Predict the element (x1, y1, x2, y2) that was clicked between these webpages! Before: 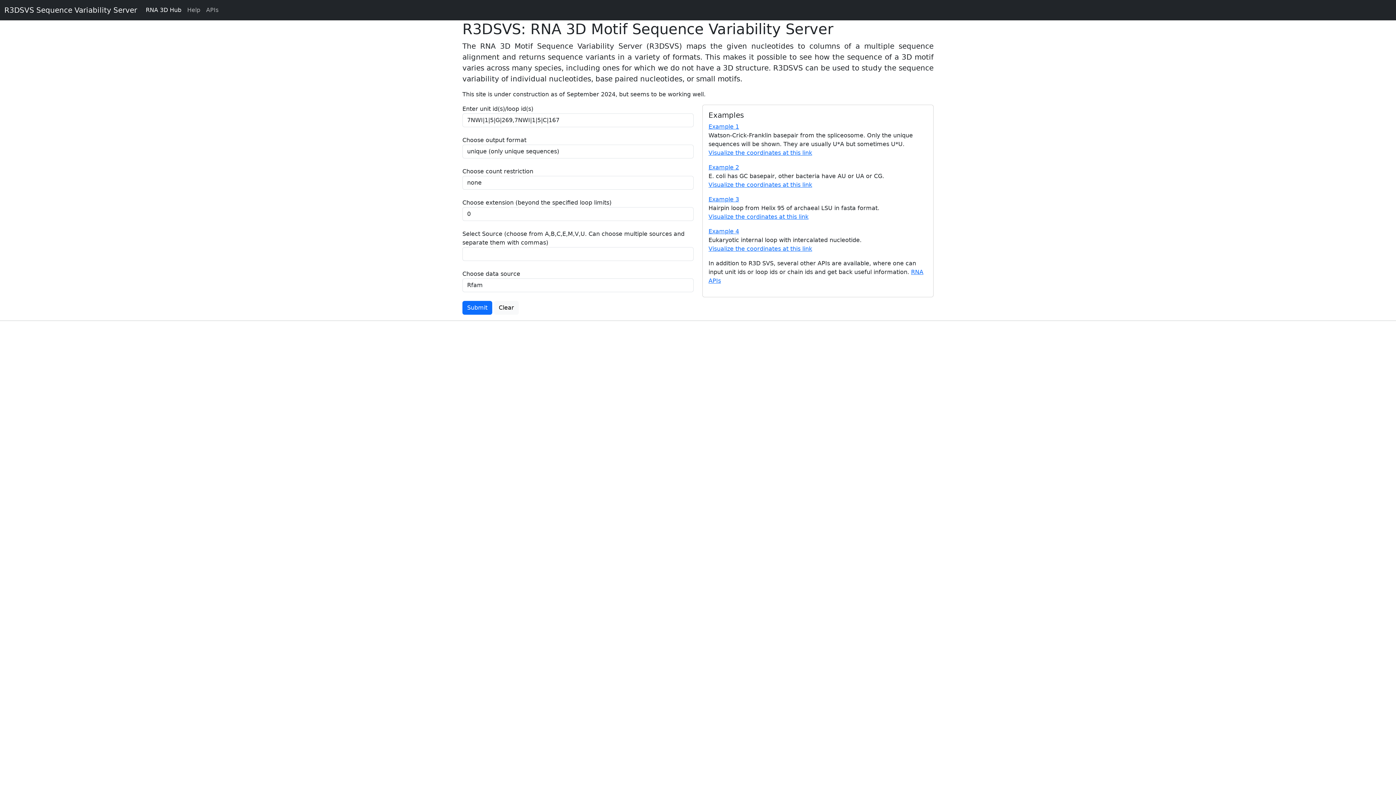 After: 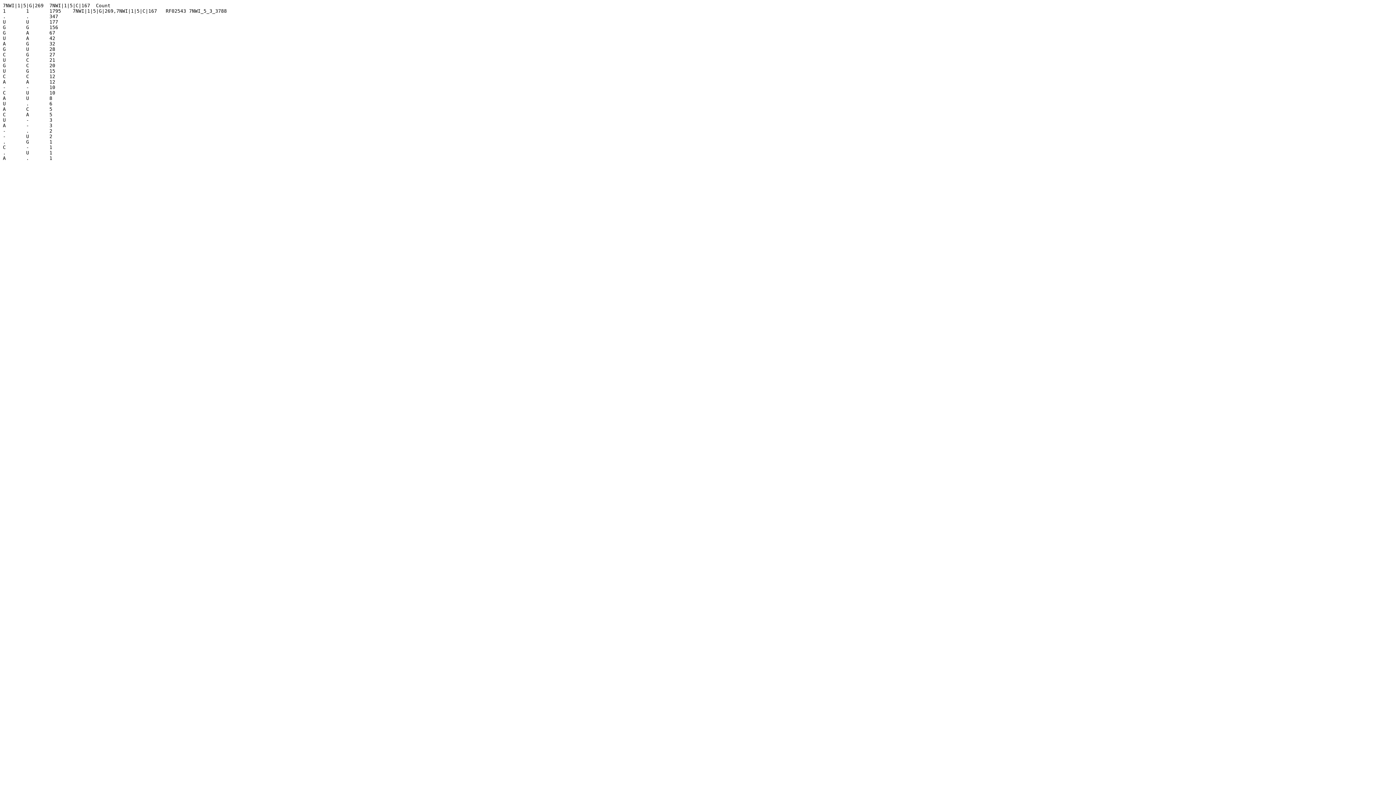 Action: bbox: (462, 301, 492, 314) label: Submit